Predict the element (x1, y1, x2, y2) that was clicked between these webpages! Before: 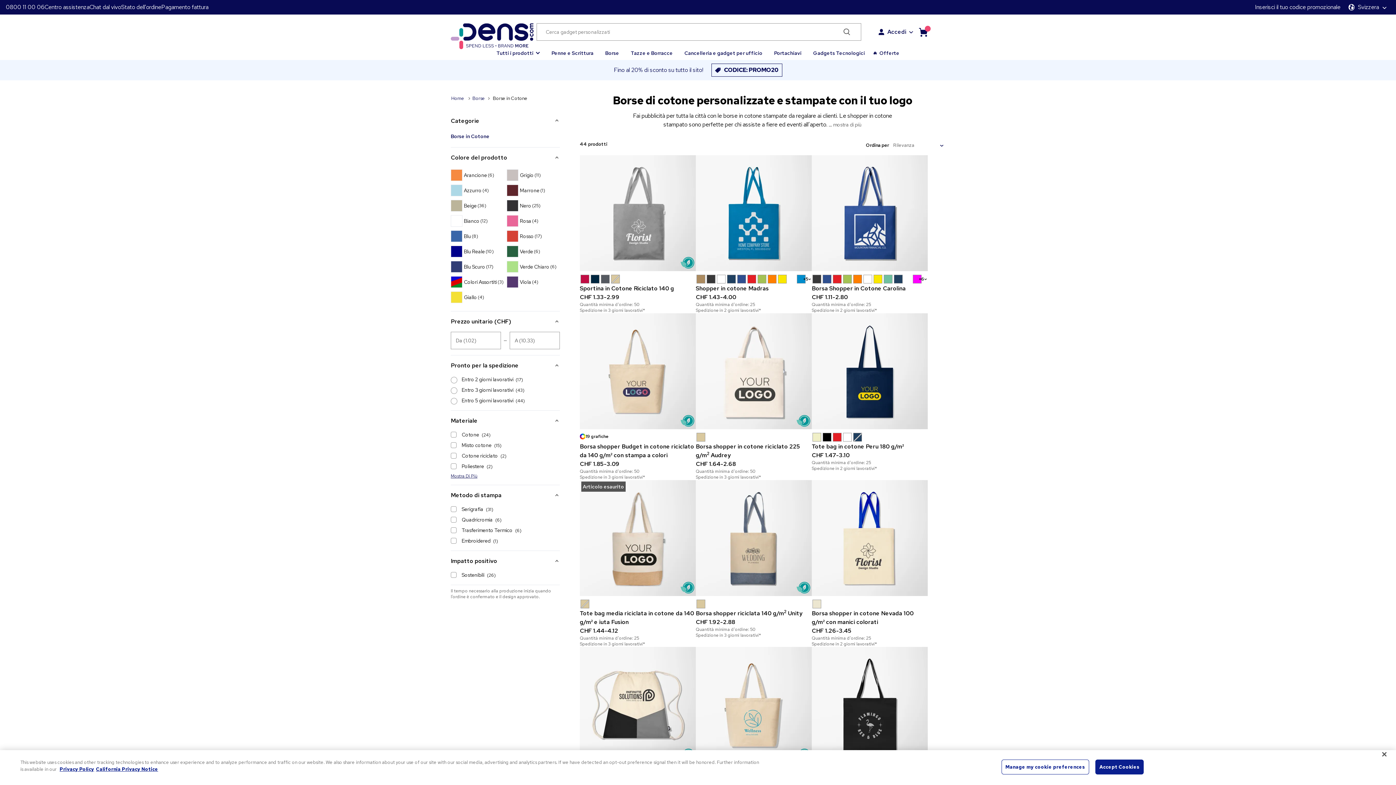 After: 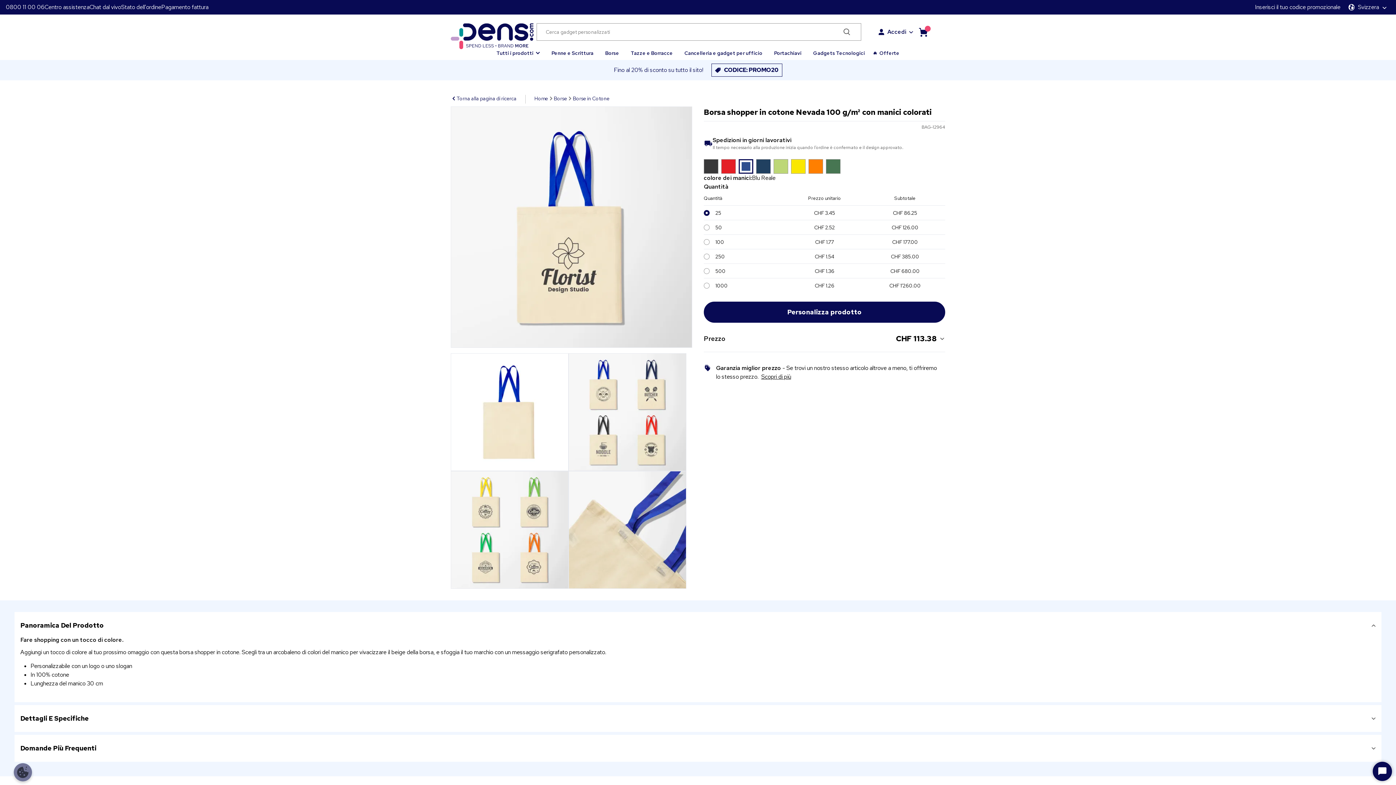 Action: bbox: (812, 480, 928, 596)